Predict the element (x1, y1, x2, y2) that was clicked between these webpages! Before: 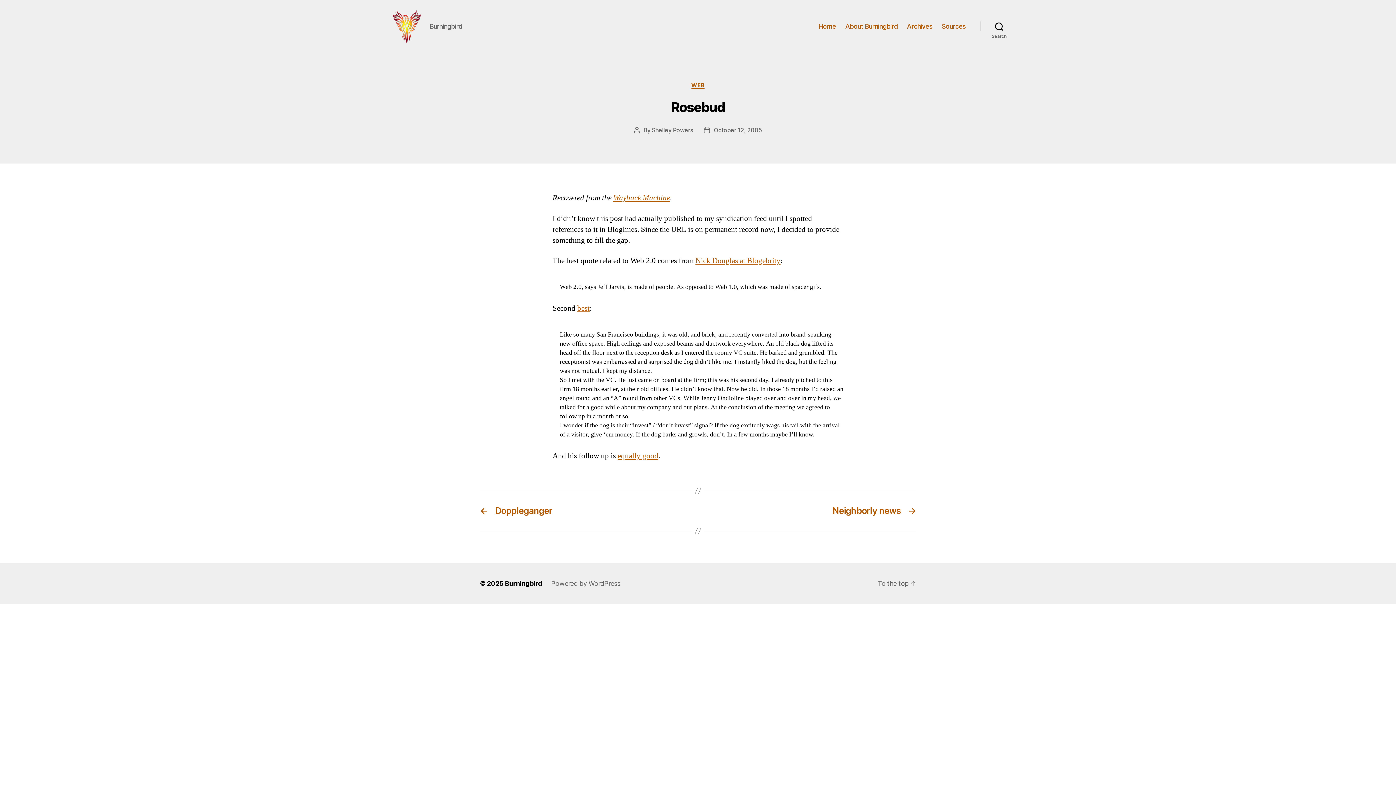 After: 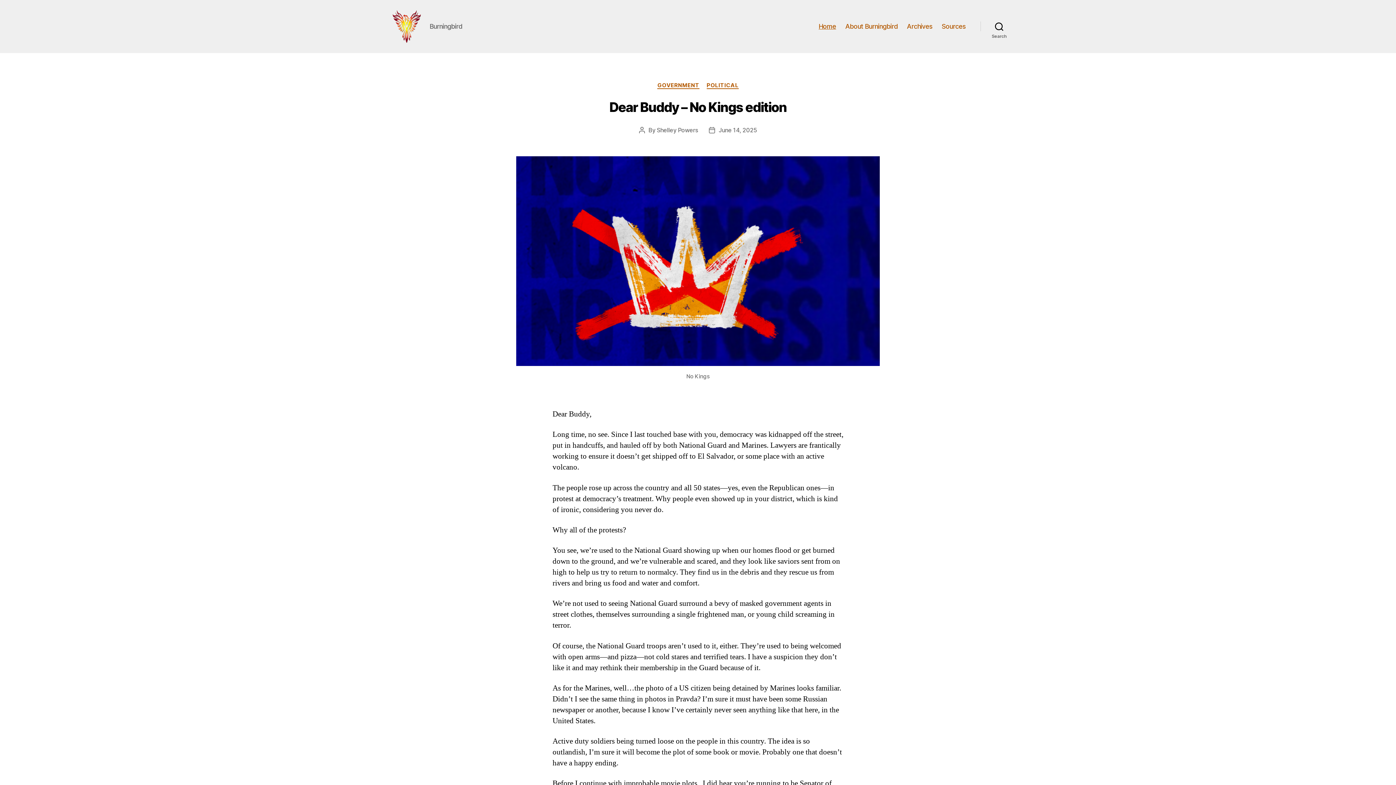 Action: label: Home bbox: (818, 22, 836, 30)